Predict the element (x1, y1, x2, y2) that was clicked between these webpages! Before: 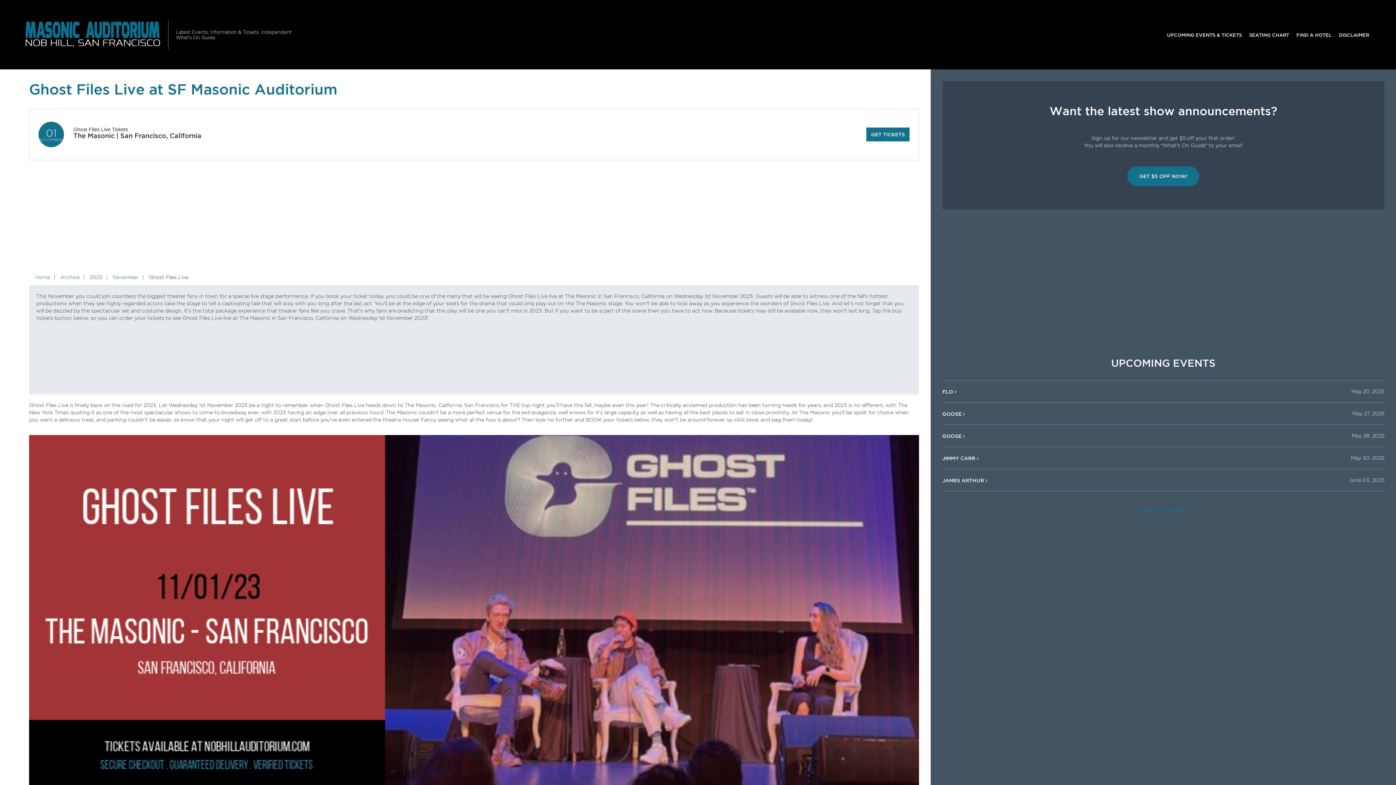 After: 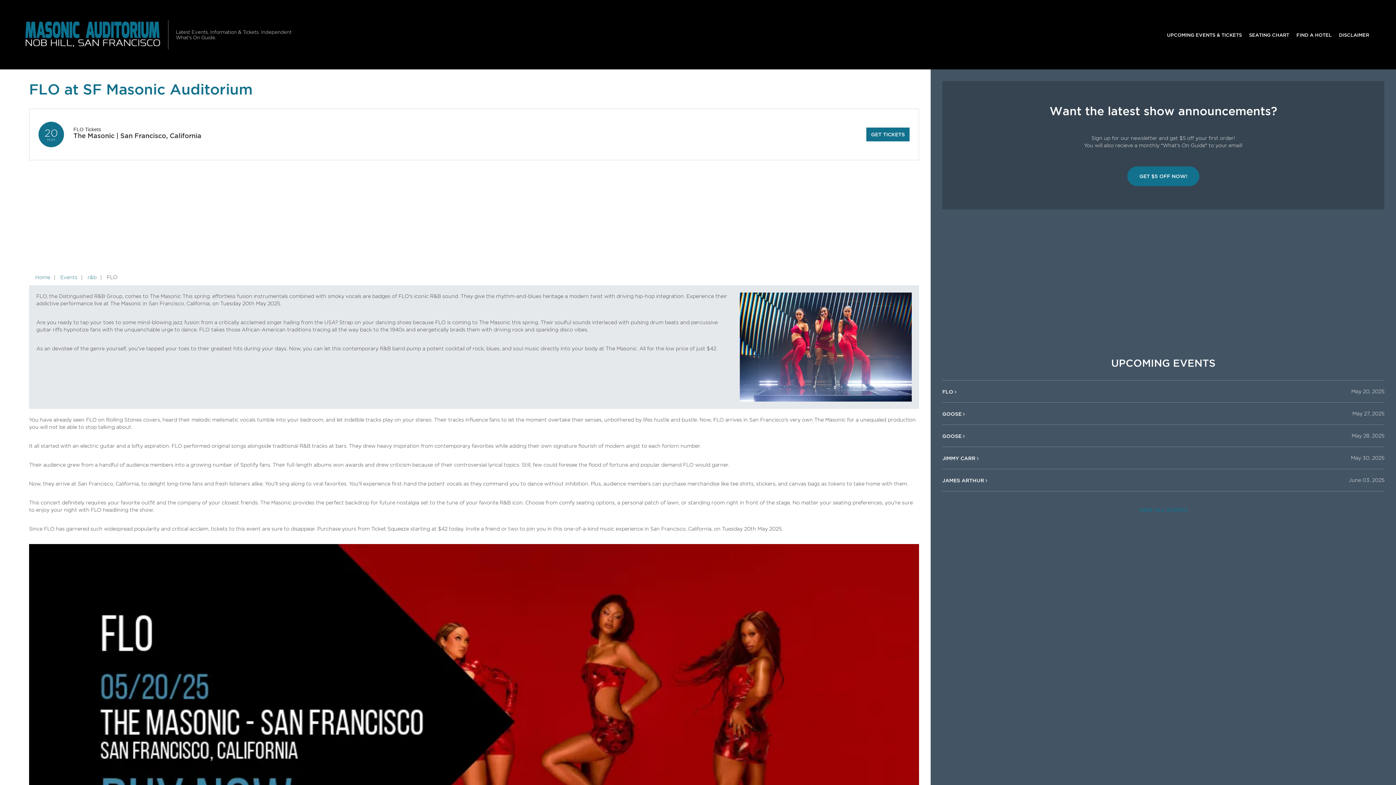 Action: label: FLO  bbox: (942, 389, 954, 394)